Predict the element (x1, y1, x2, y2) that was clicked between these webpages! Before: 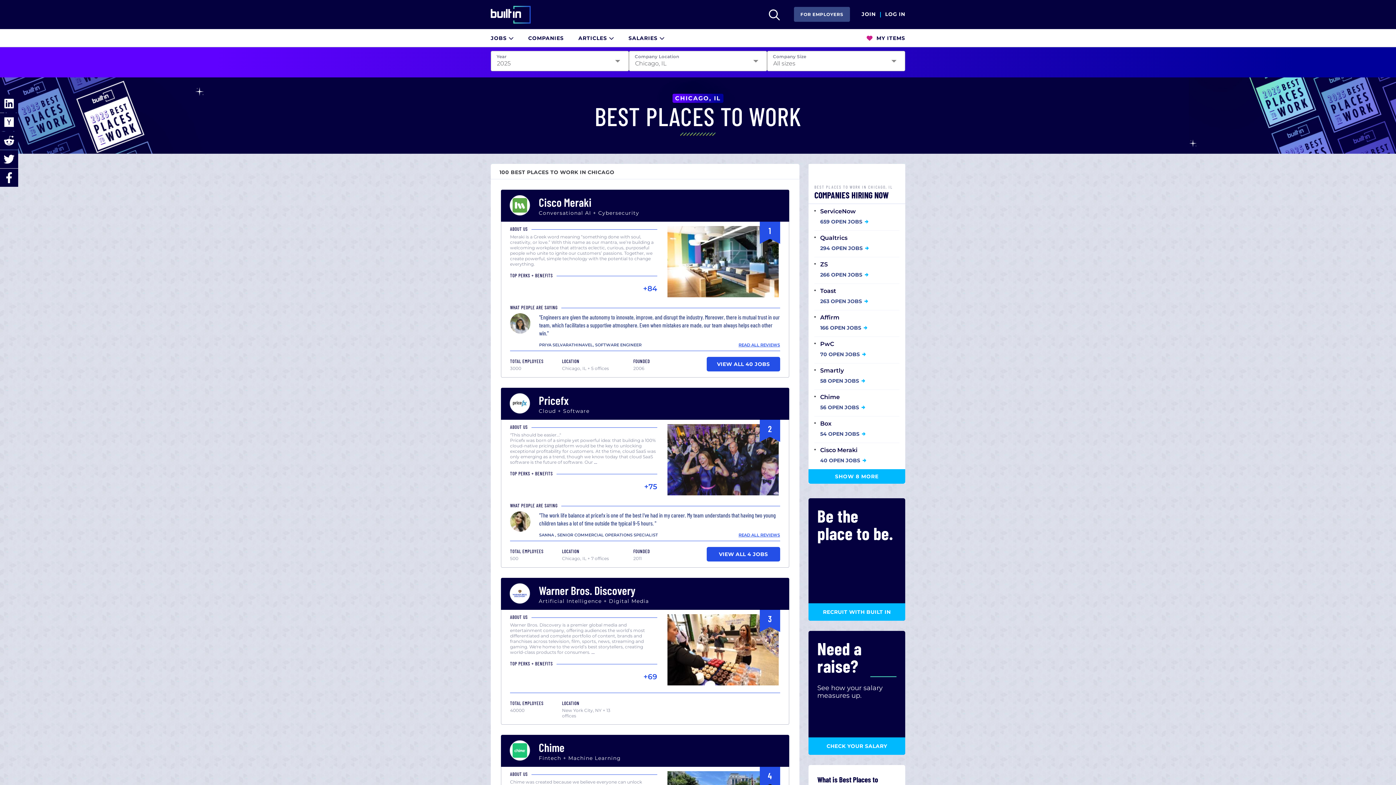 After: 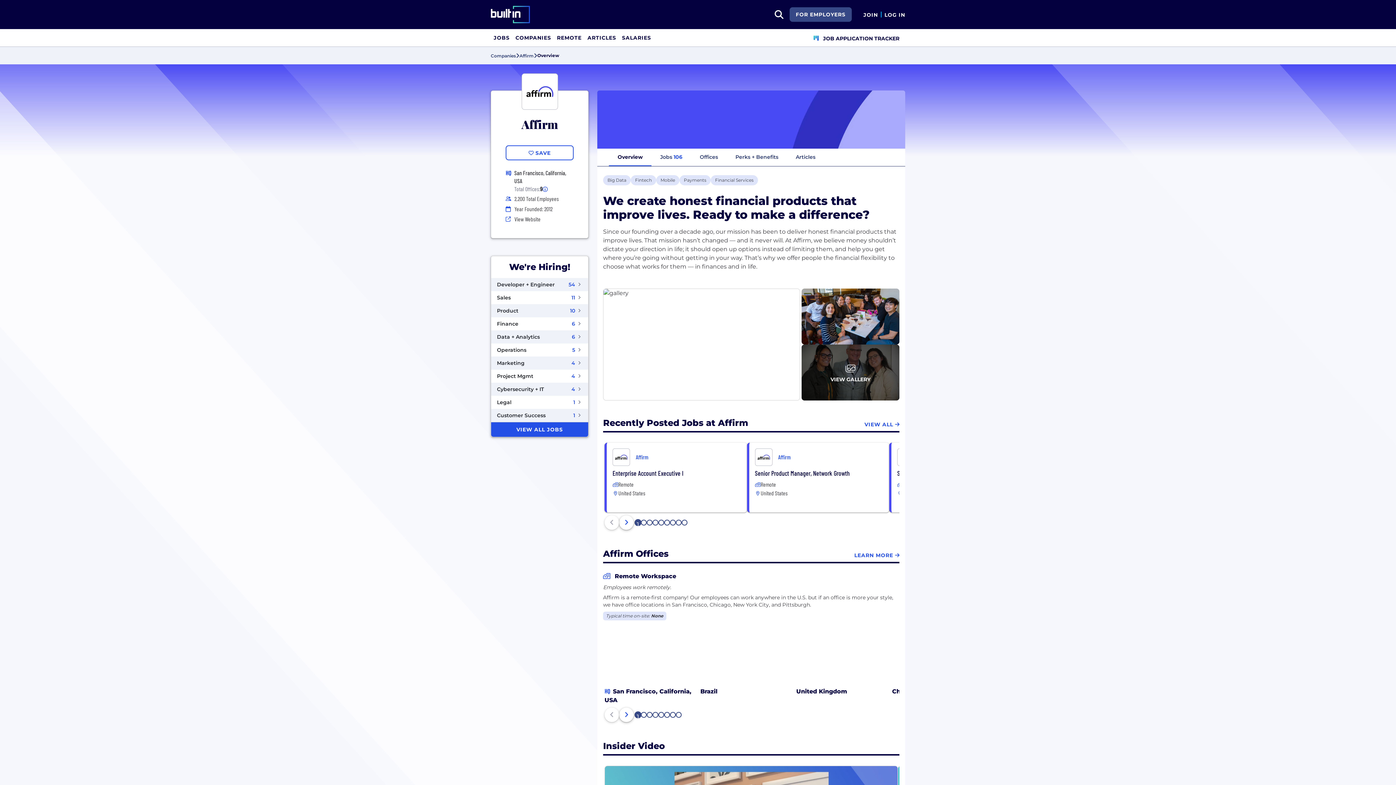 Action: bbox: (820, 314, 839, 321) label: Affirm